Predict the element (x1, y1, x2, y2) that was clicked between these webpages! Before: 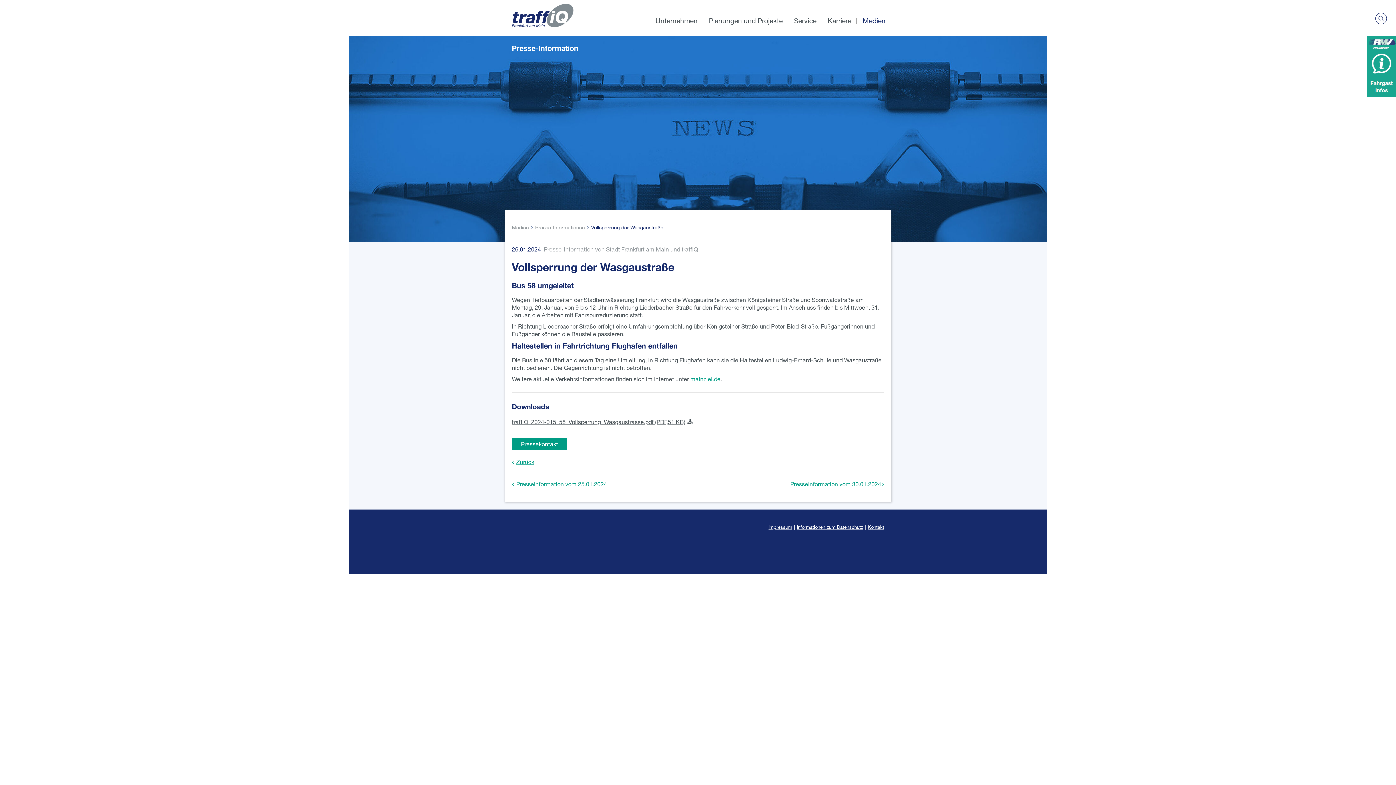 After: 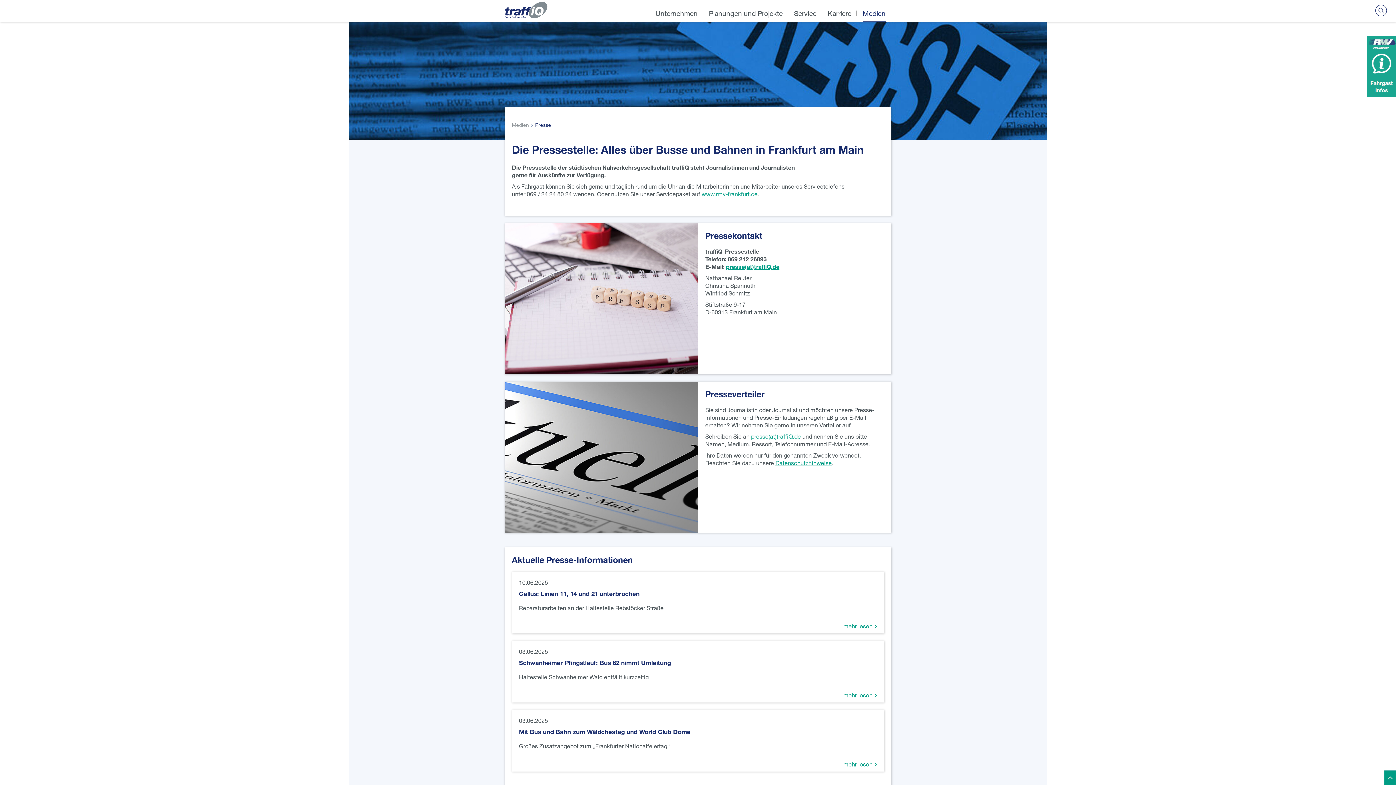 Action: label: Pressekontakt bbox: (512, 438, 567, 450)